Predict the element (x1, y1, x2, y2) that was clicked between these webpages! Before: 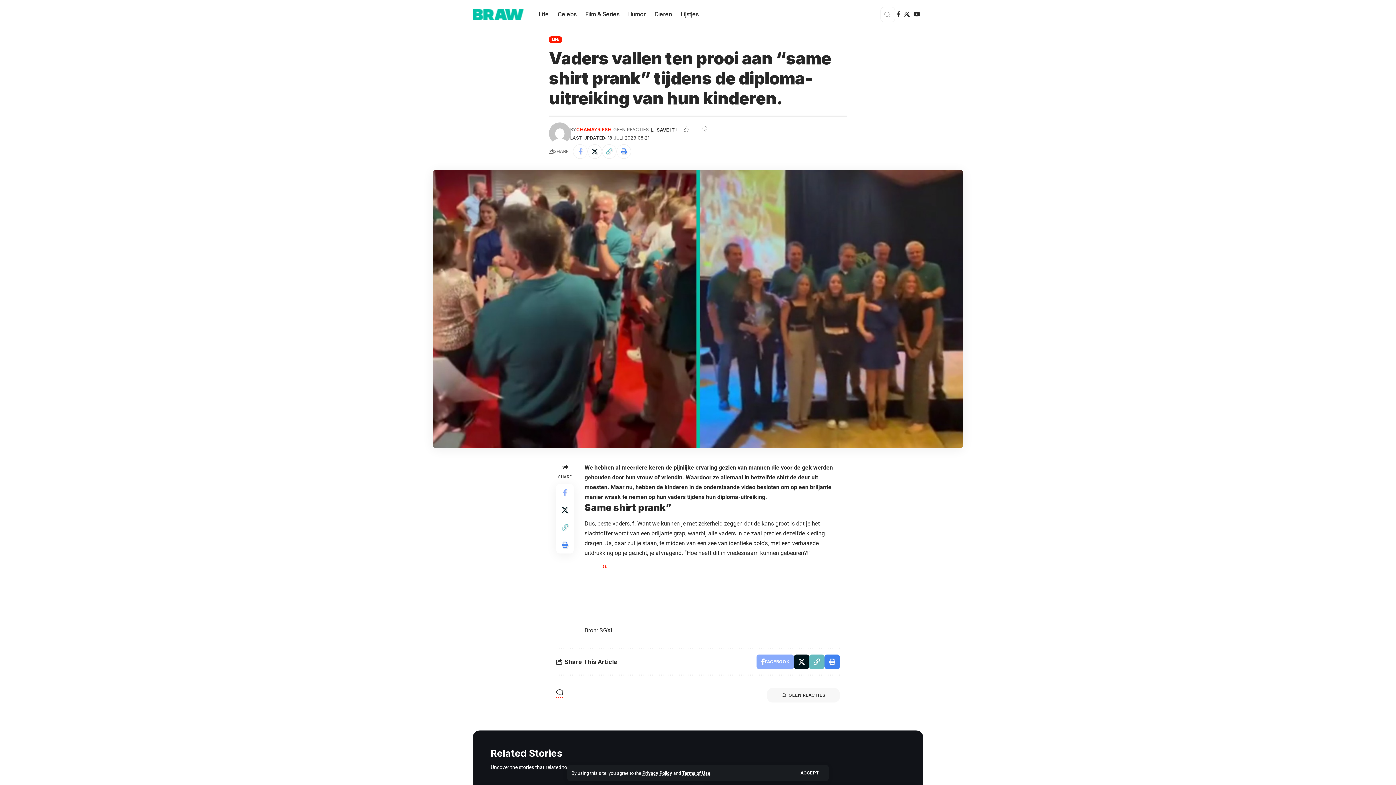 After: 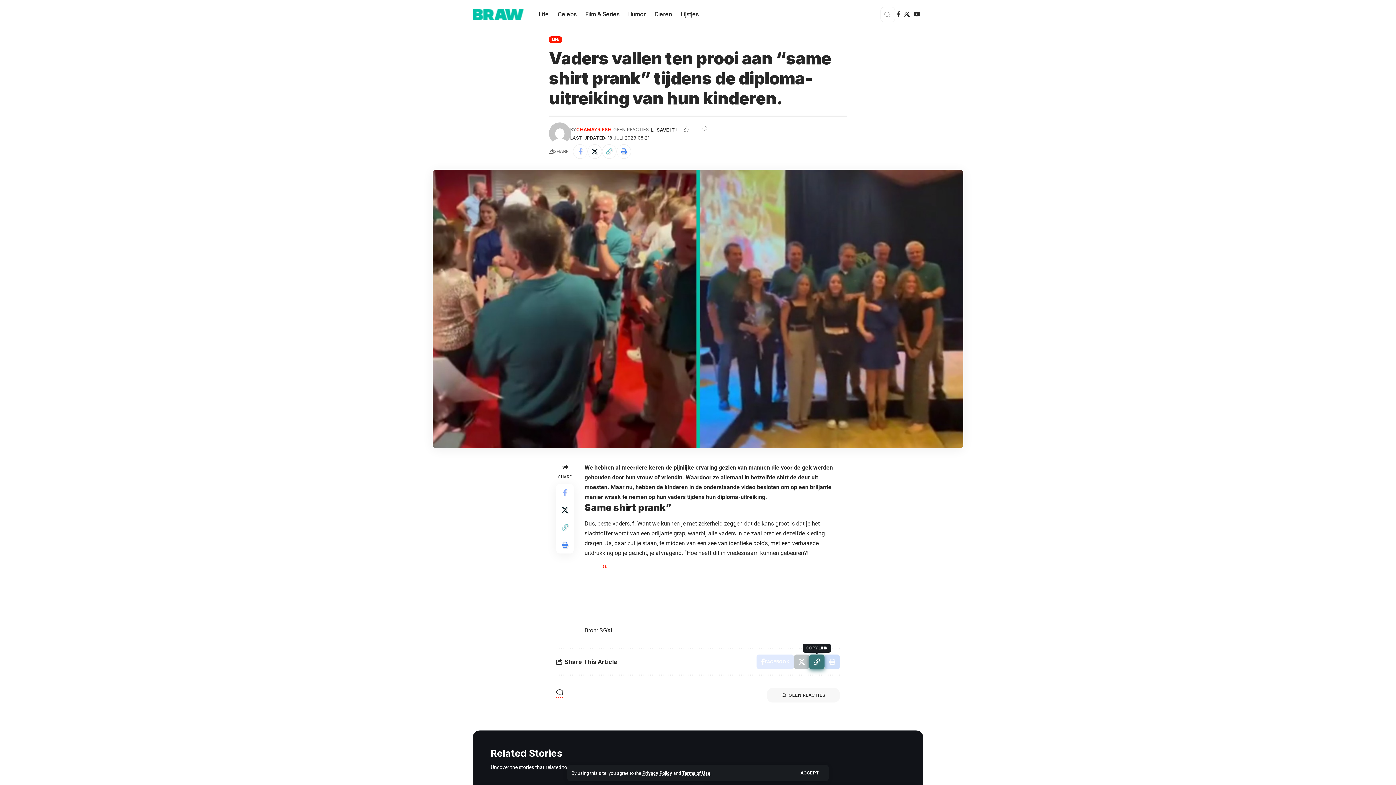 Action: bbox: (809, 654, 824, 669) label: Copy Link